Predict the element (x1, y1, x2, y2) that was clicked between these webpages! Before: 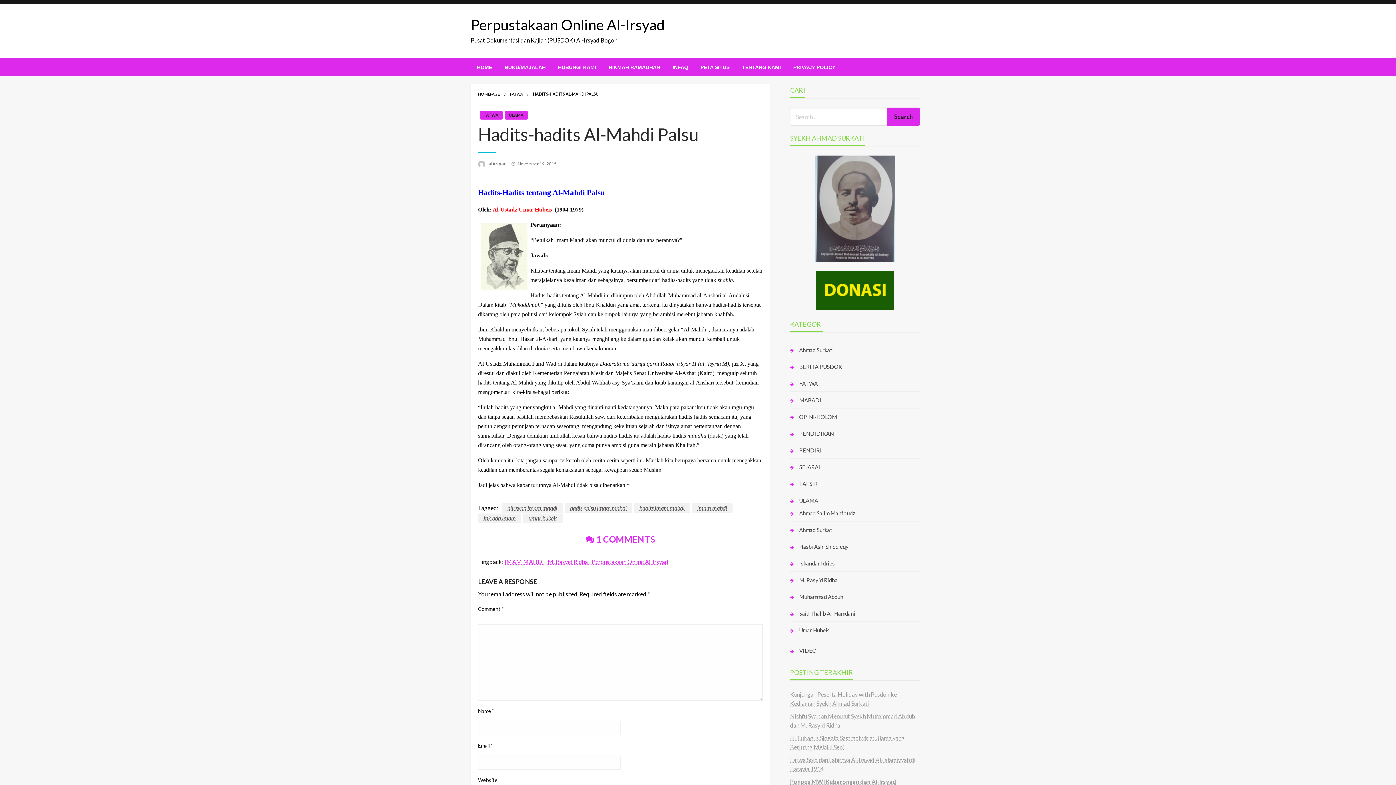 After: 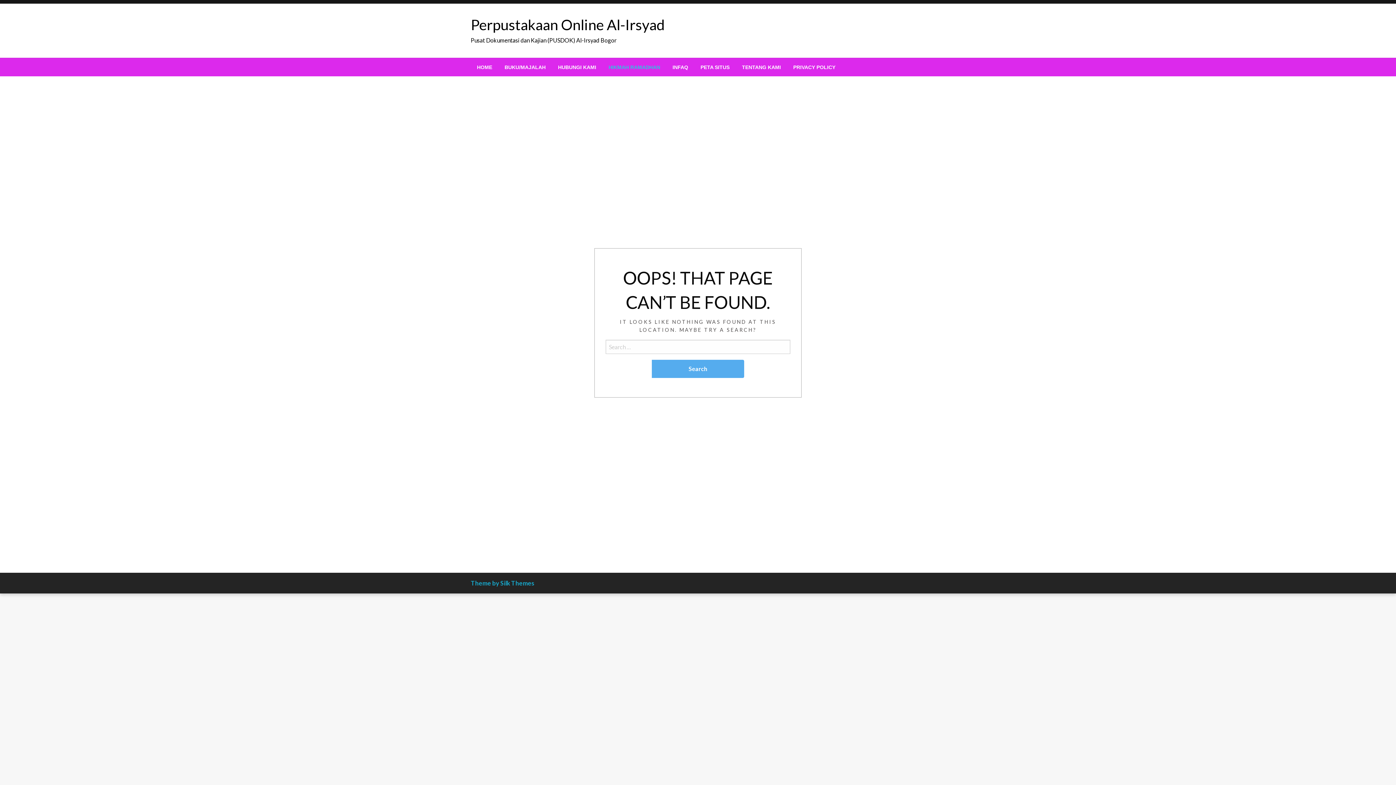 Action: bbox: (602, 58, 666, 76) label: HIKMAH RAMADHAN